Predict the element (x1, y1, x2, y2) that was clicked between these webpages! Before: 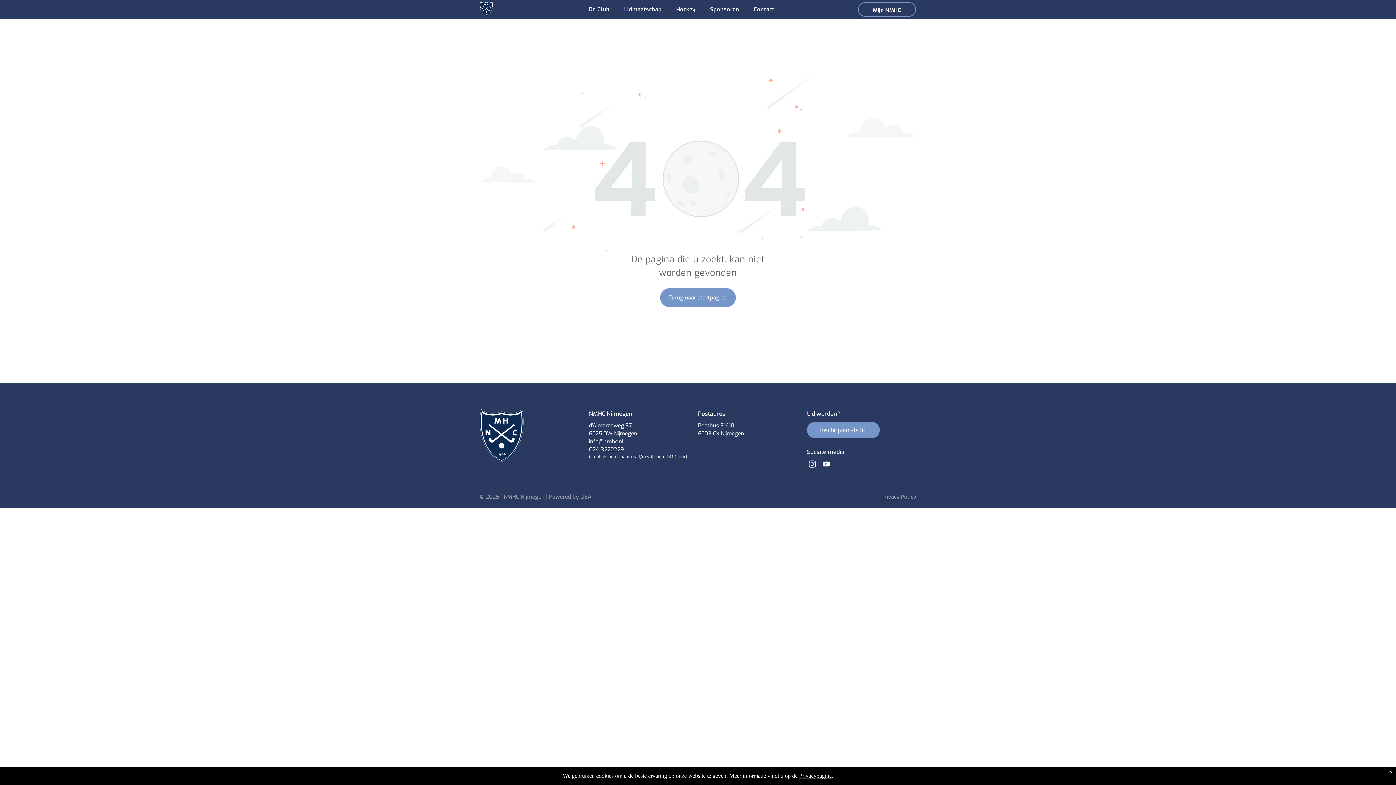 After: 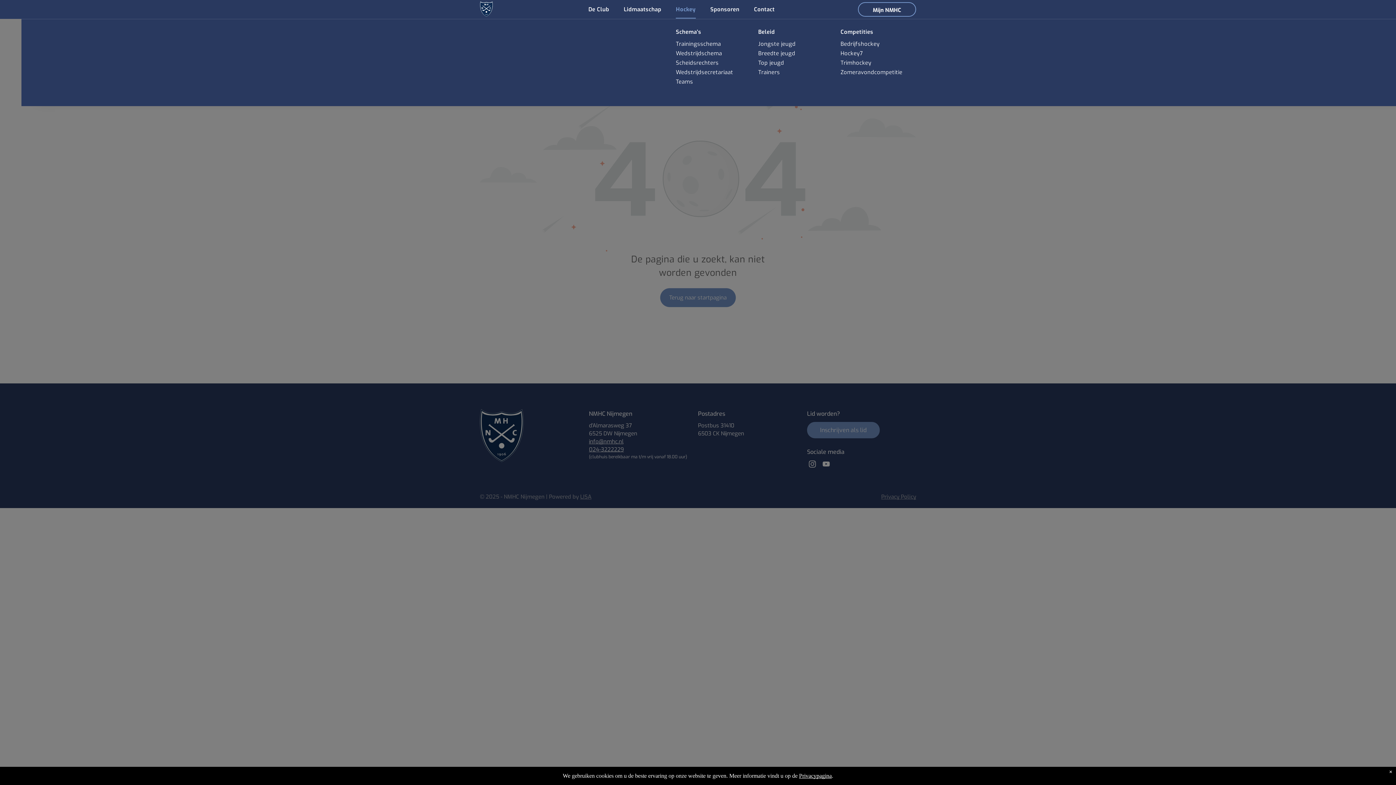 Action: bbox: (669, 0, 702, 18) label: Hockey